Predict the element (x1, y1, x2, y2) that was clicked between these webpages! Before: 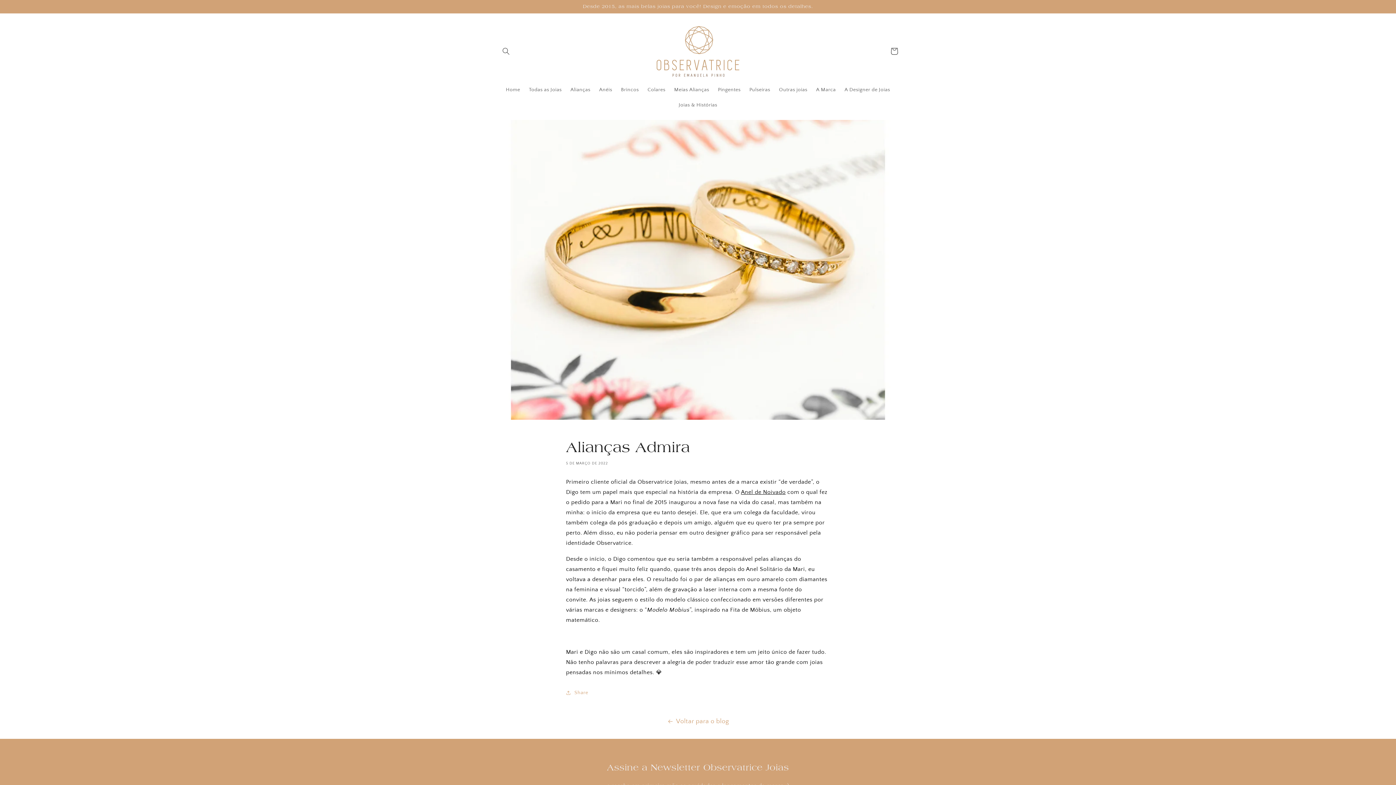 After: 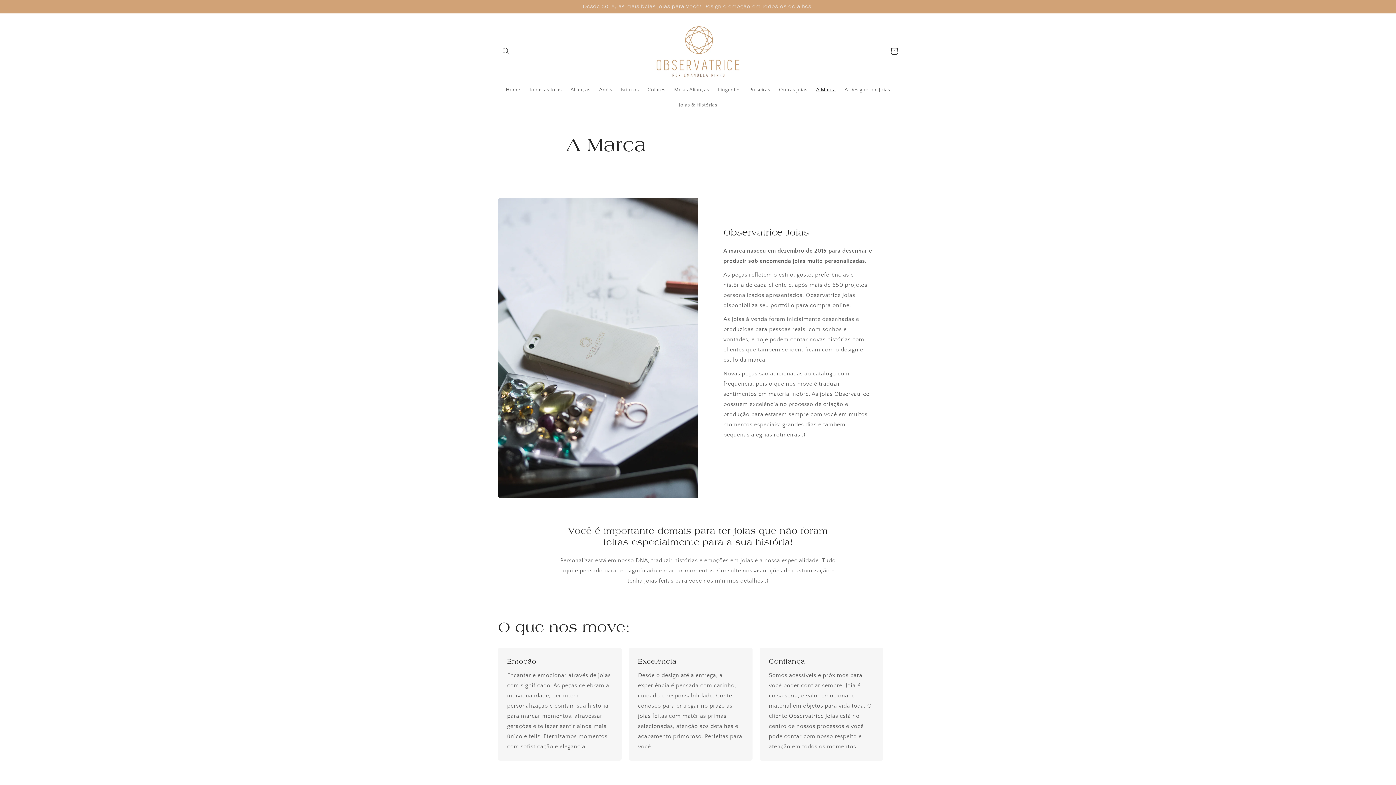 Action: bbox: (811, 82, 840, 97) label: A Marca